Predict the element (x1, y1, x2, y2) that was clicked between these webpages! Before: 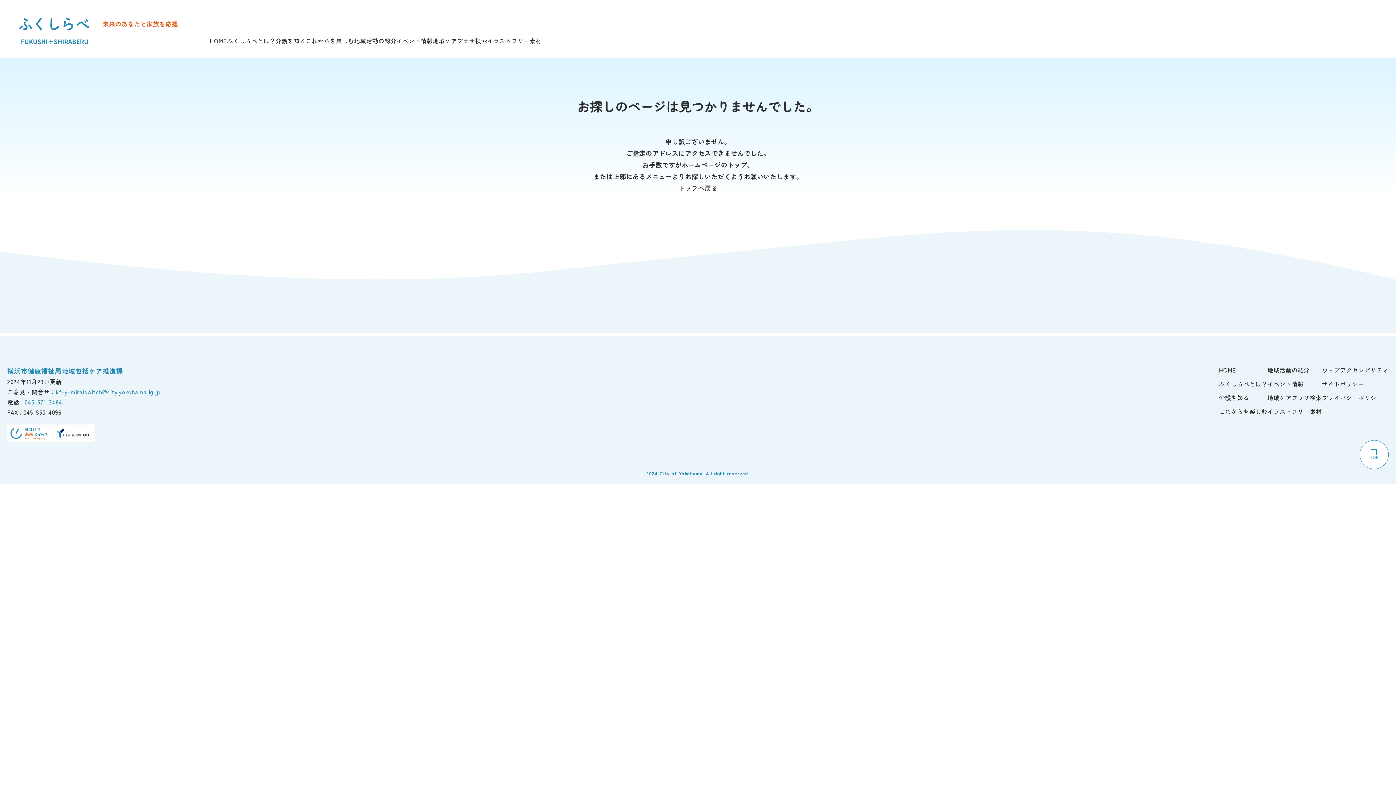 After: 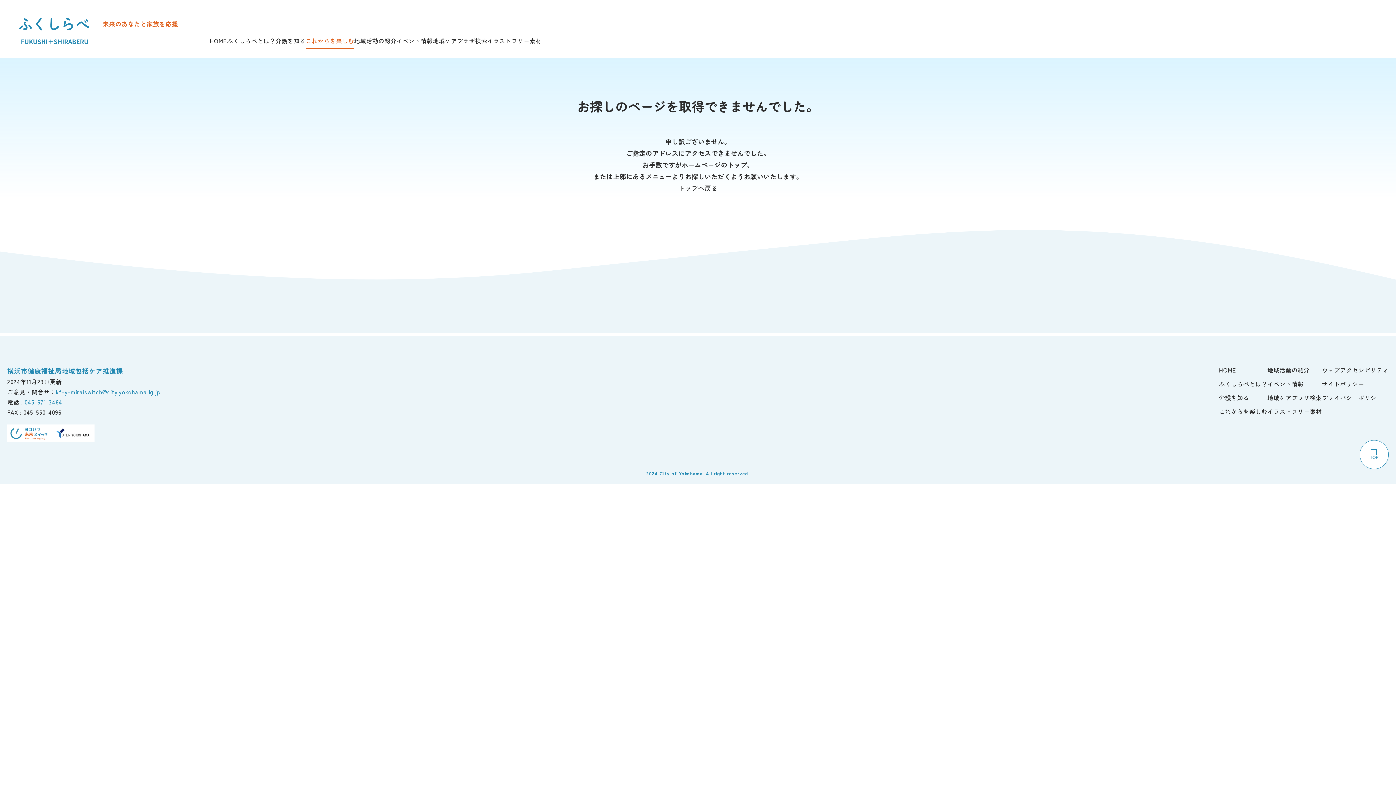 Action: bbox: (305, 37, 354, 48) label: これからを楽しむ